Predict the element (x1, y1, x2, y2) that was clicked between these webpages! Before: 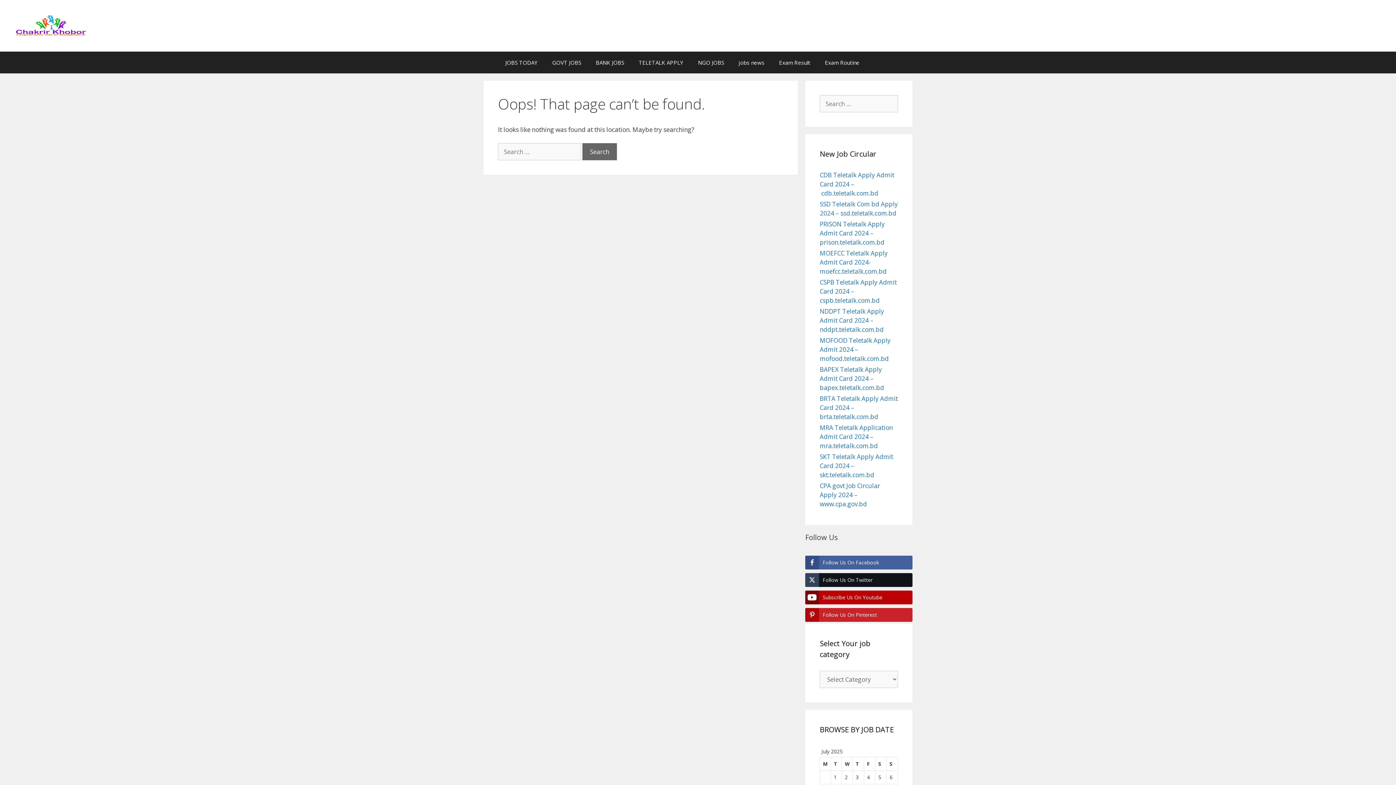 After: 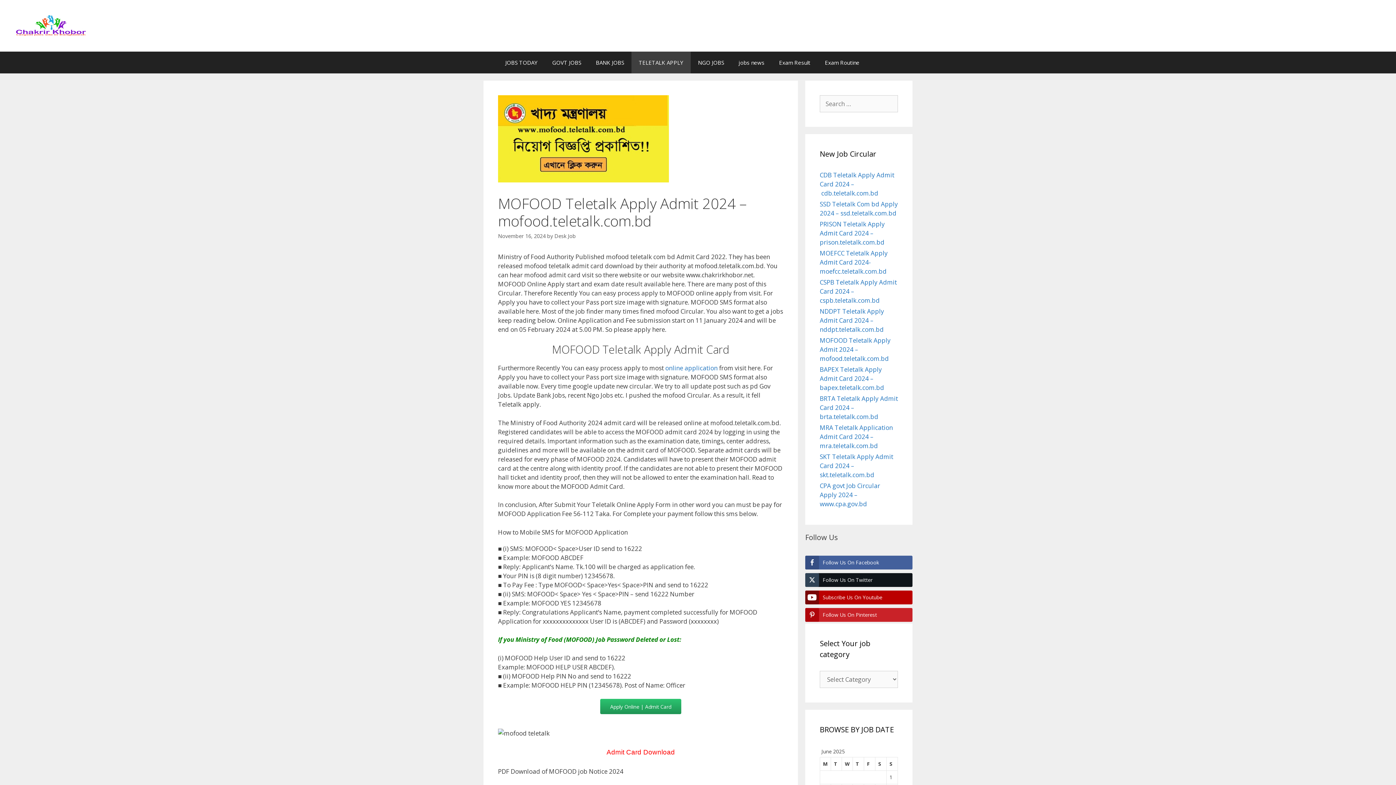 Action: bbox: (820, 336, 890, 362) label: MOFOOD Teletalk Apply Admit 2024 – mofood.teletalk.com.bd